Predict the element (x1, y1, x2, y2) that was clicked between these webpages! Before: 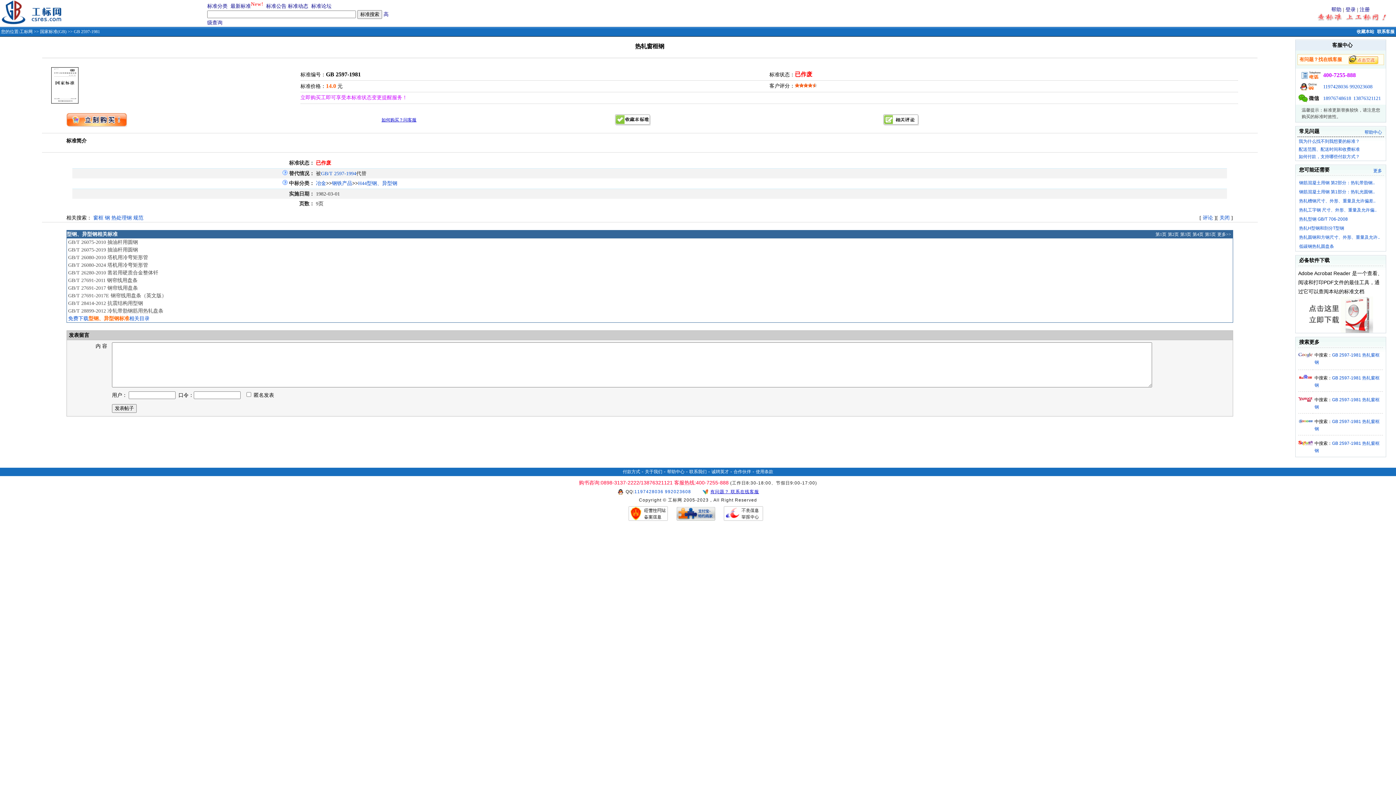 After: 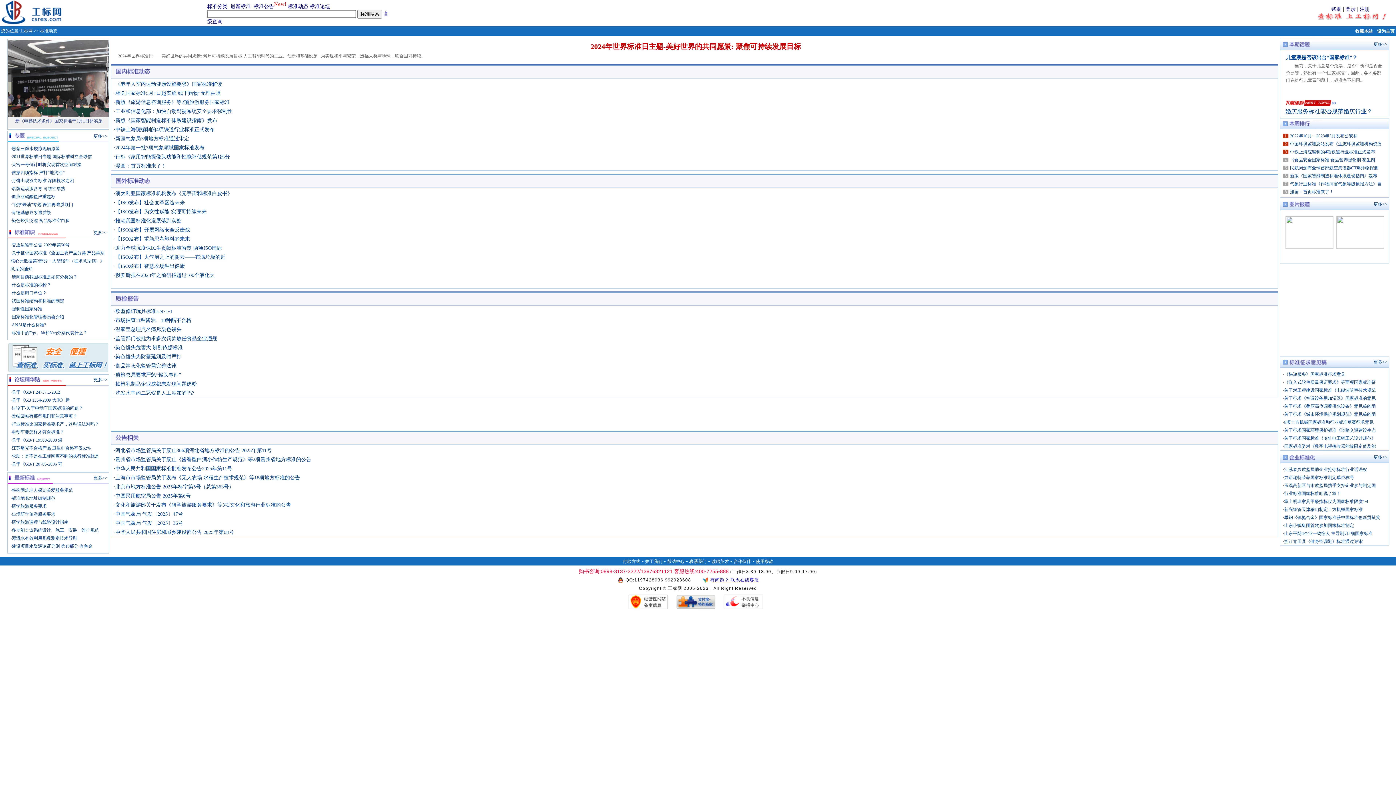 Action: label: 标准动态 bbox: (288, 3, 308, 8)